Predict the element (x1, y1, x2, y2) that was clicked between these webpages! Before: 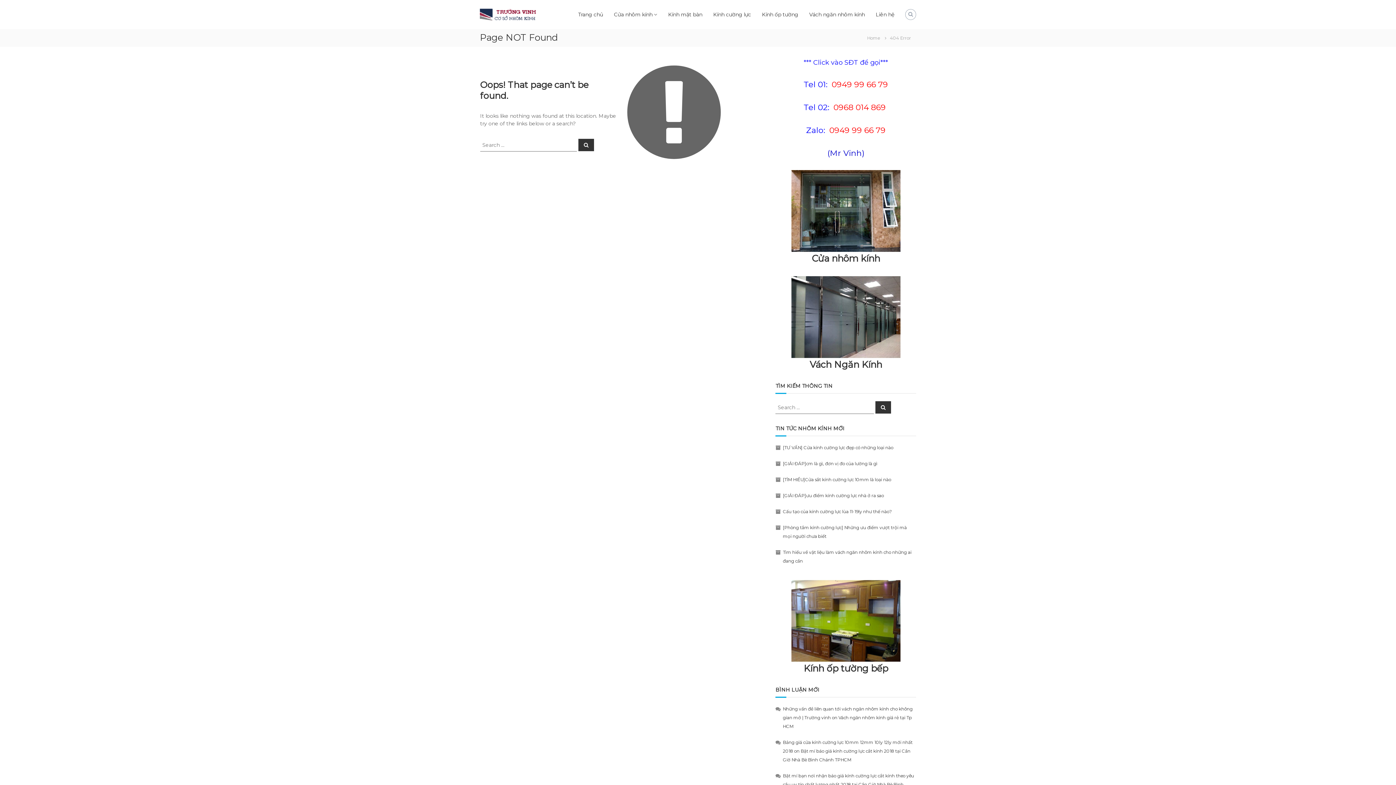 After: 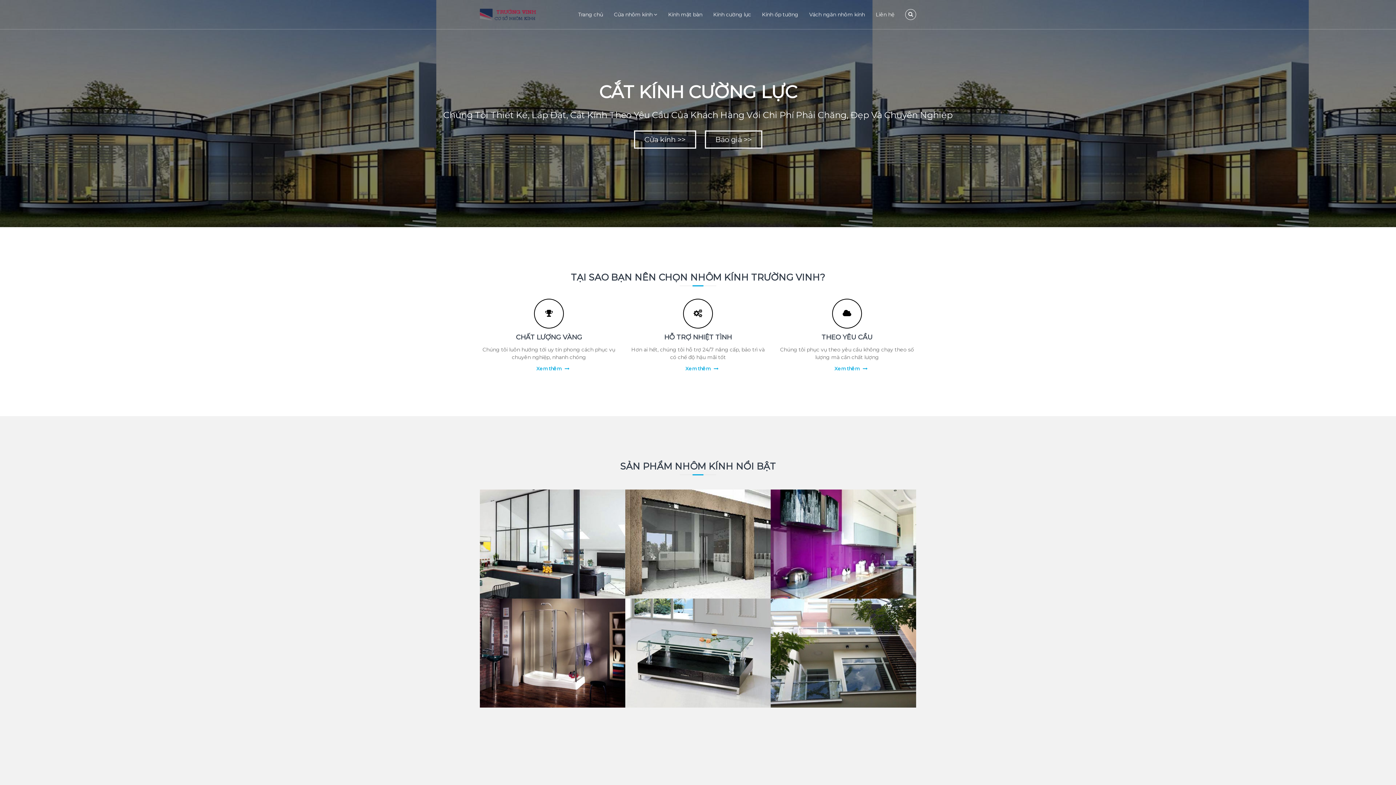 Action: bbox: (480, 10, 540, 17)